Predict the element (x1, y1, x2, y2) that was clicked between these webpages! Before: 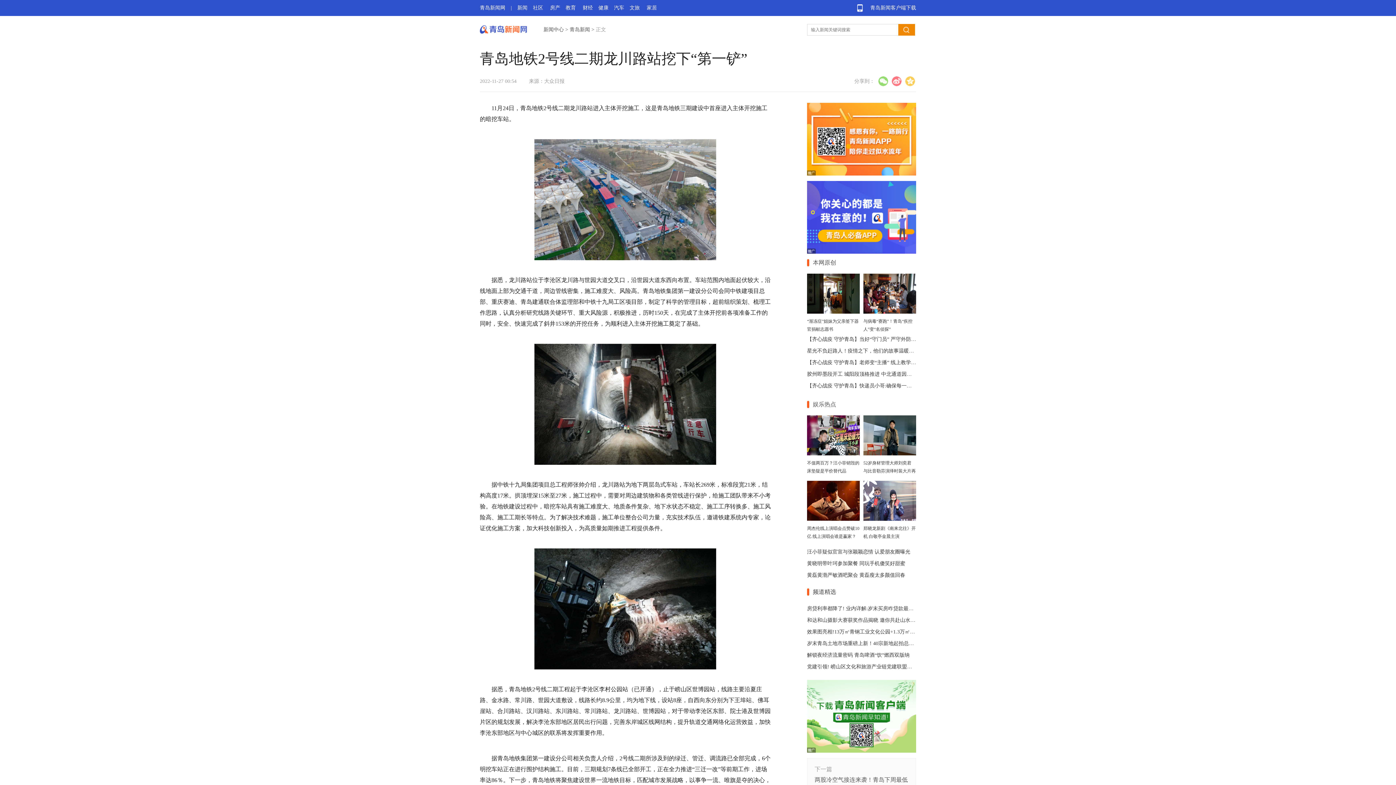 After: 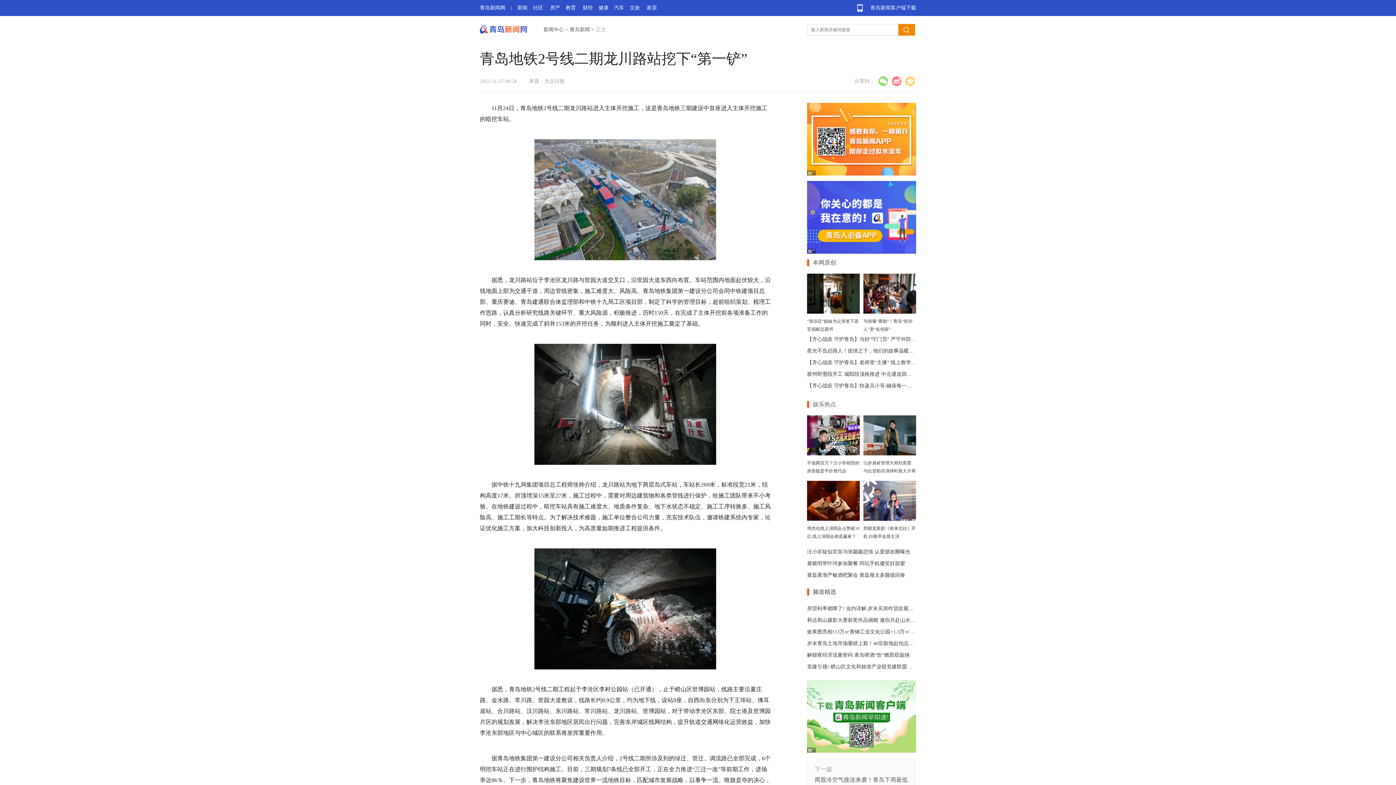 Action: bbox: (905, 76, 915, 86)